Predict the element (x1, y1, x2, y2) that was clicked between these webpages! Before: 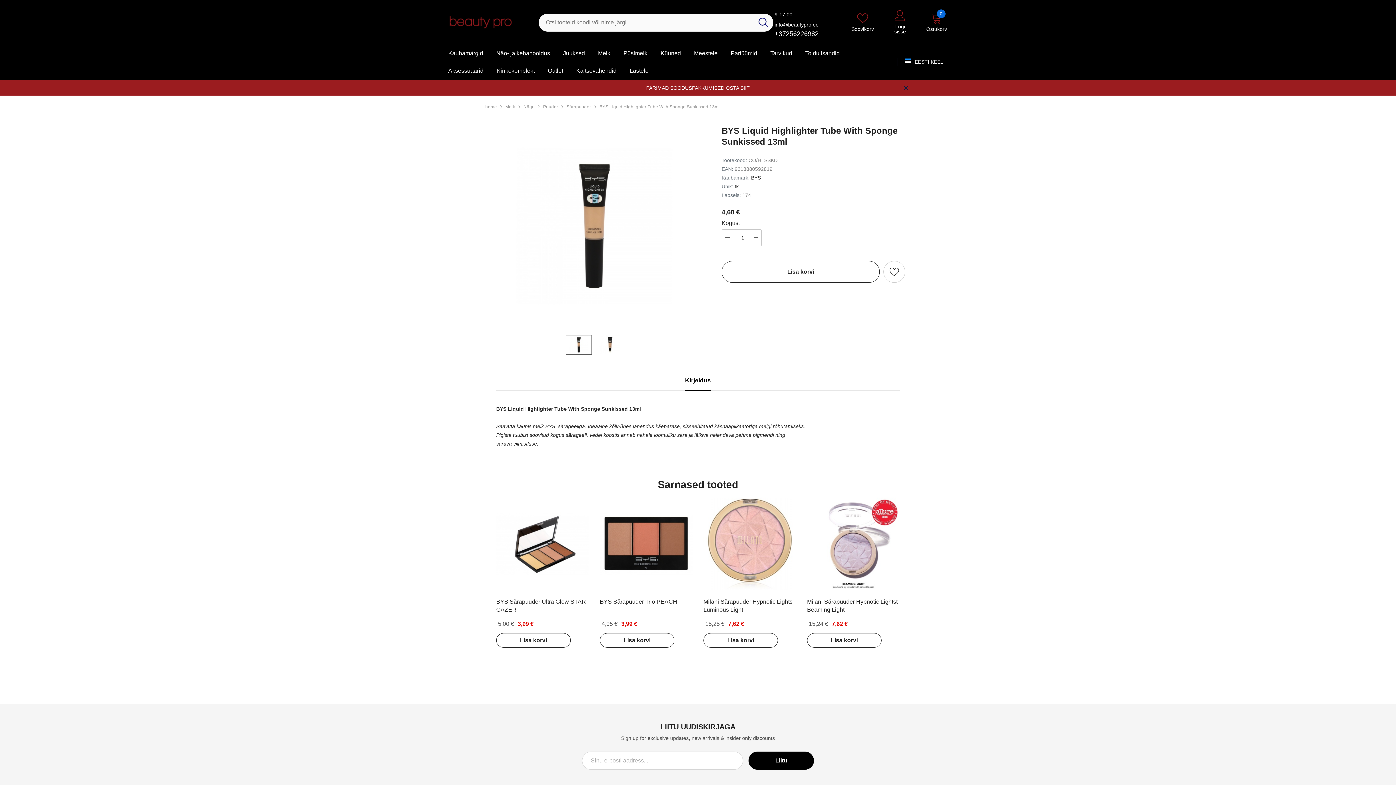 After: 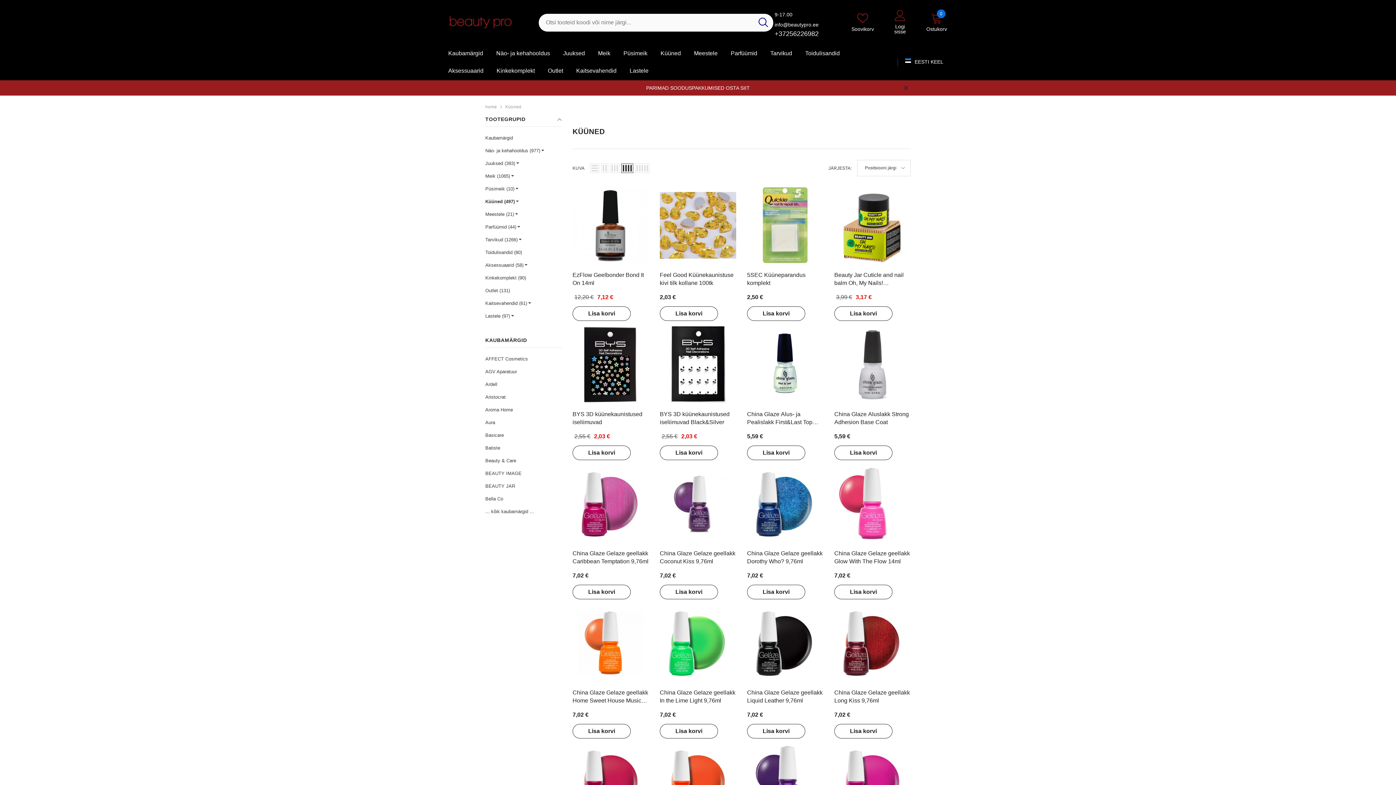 Action: bbox: (654, 45, 687, 62) label: Küüned